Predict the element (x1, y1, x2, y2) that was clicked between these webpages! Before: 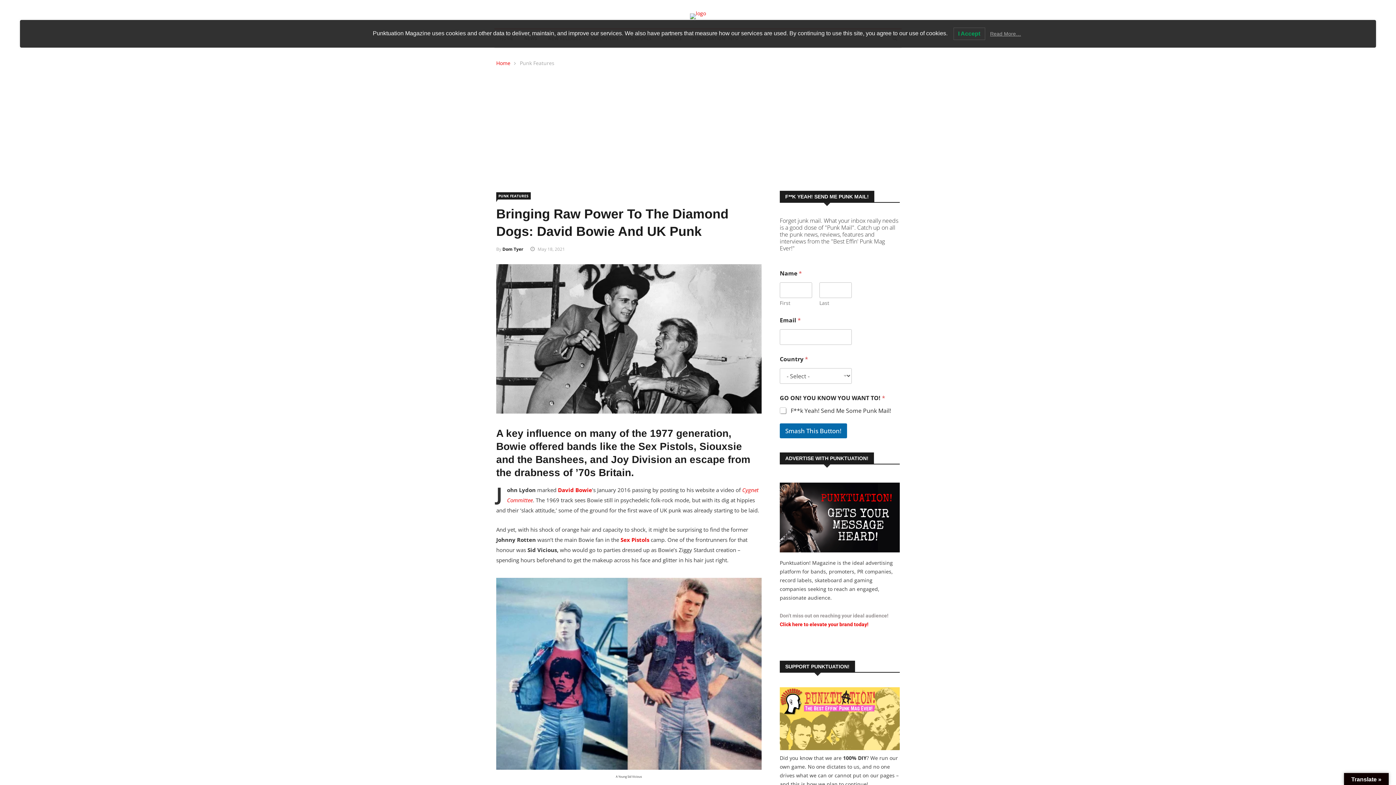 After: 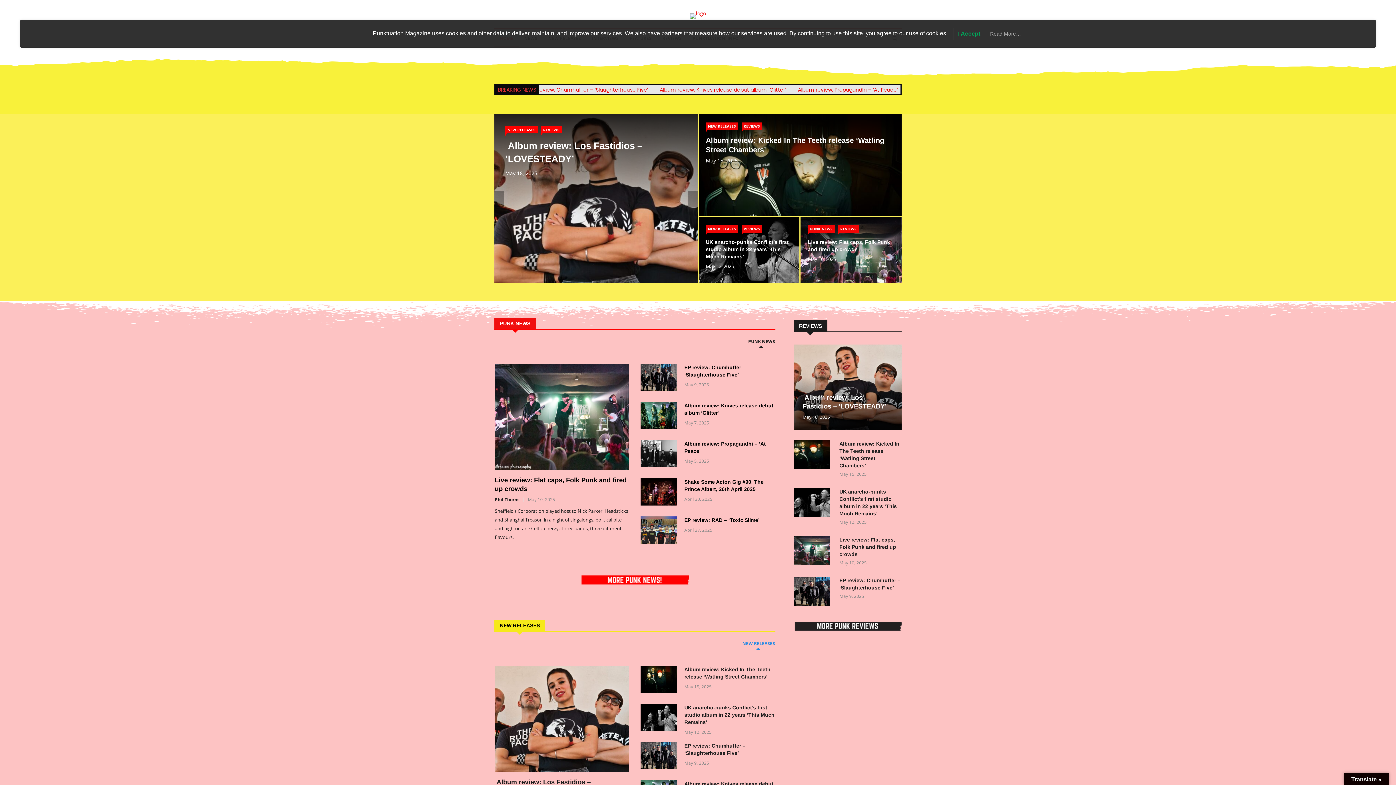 Action: label: Home bbox: (496, 59, 510, 66)